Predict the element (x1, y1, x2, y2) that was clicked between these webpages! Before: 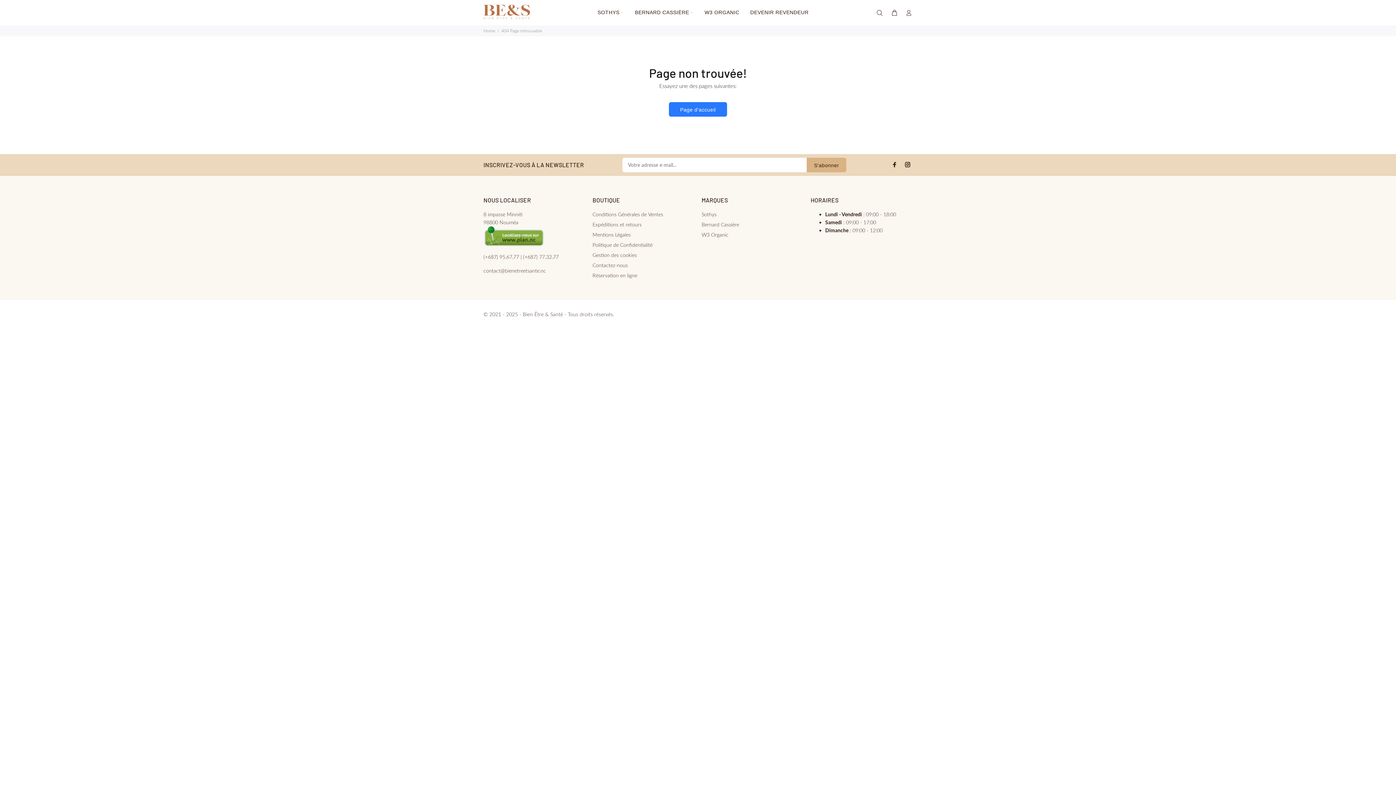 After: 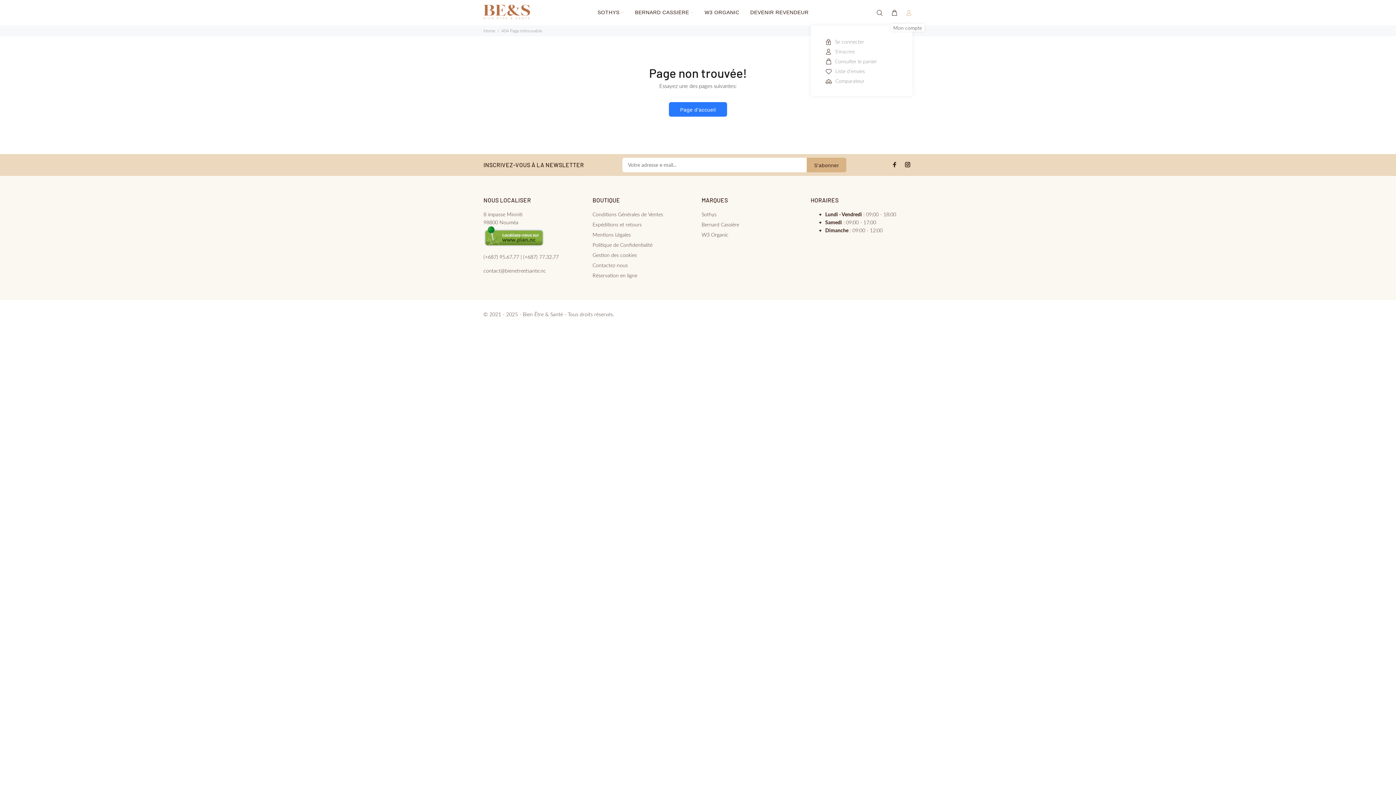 Action: bbox: (902, 7, 912, 18)